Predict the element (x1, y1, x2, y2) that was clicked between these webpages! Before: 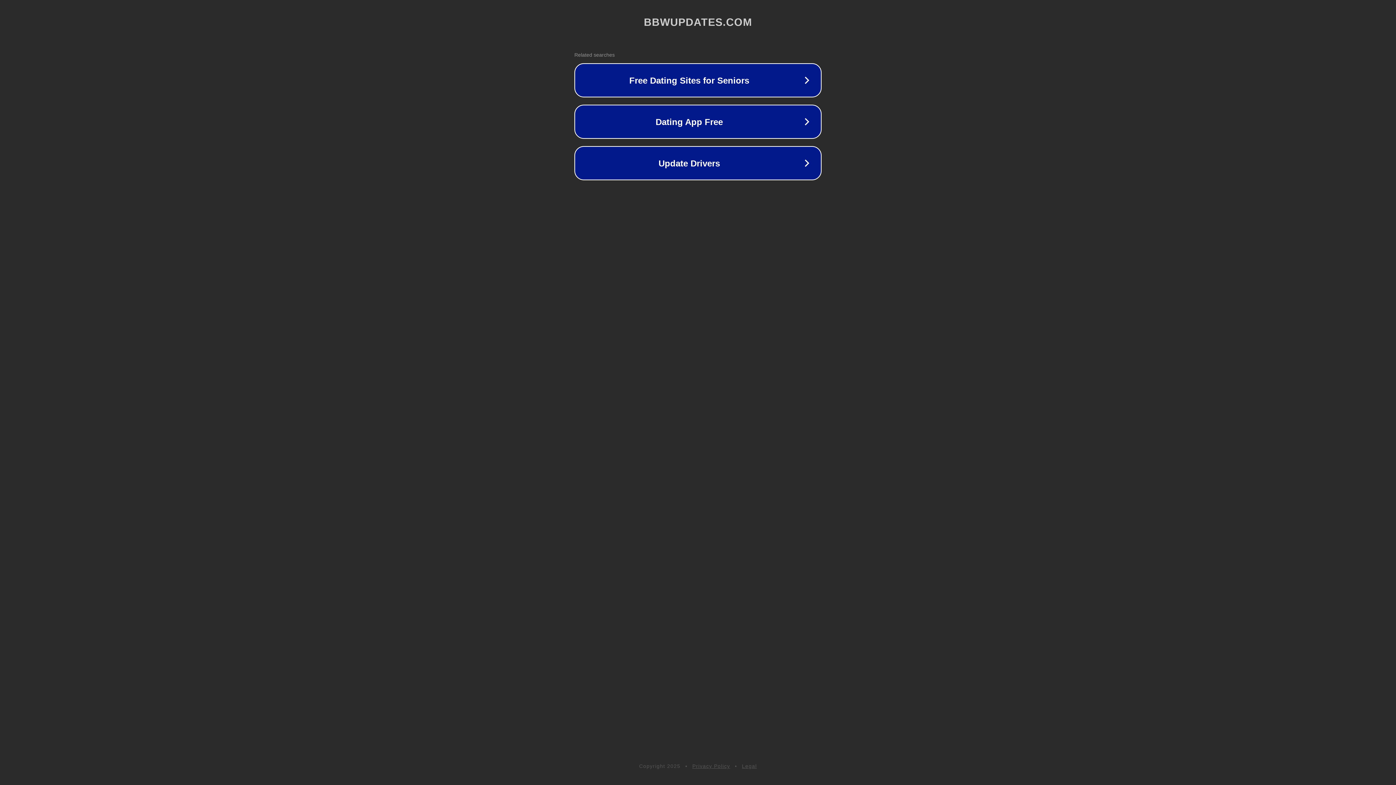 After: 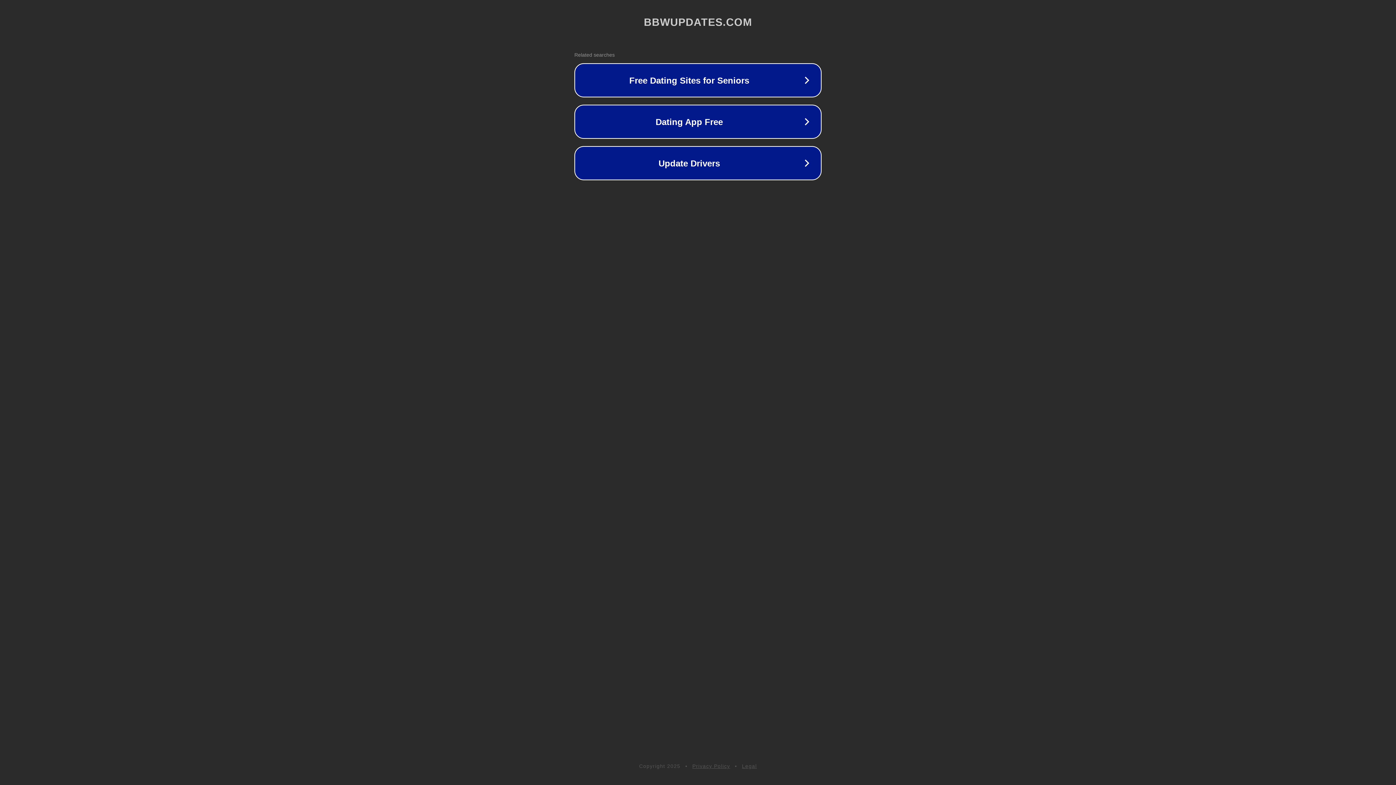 Action: bbox: (692, 763, 730, 769) label: Privacy Policy